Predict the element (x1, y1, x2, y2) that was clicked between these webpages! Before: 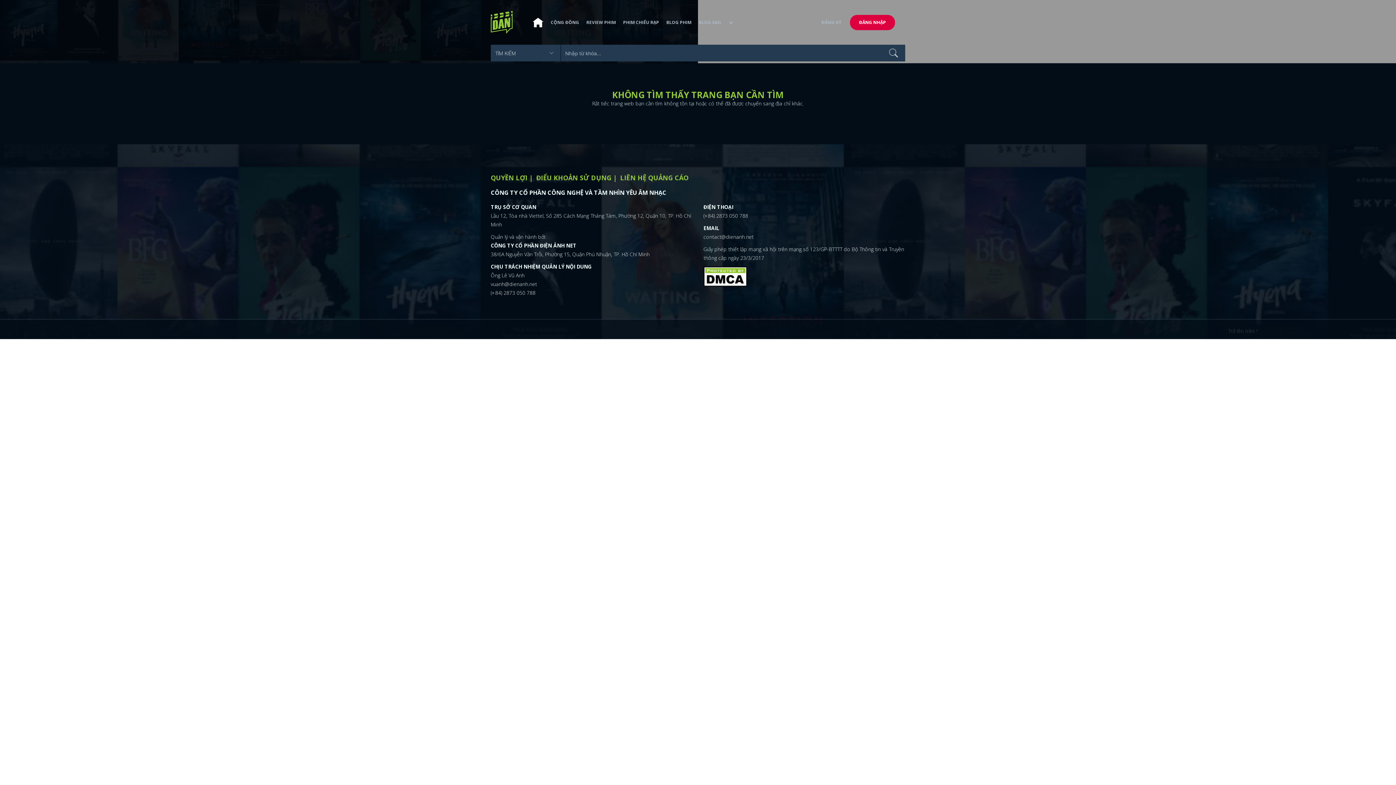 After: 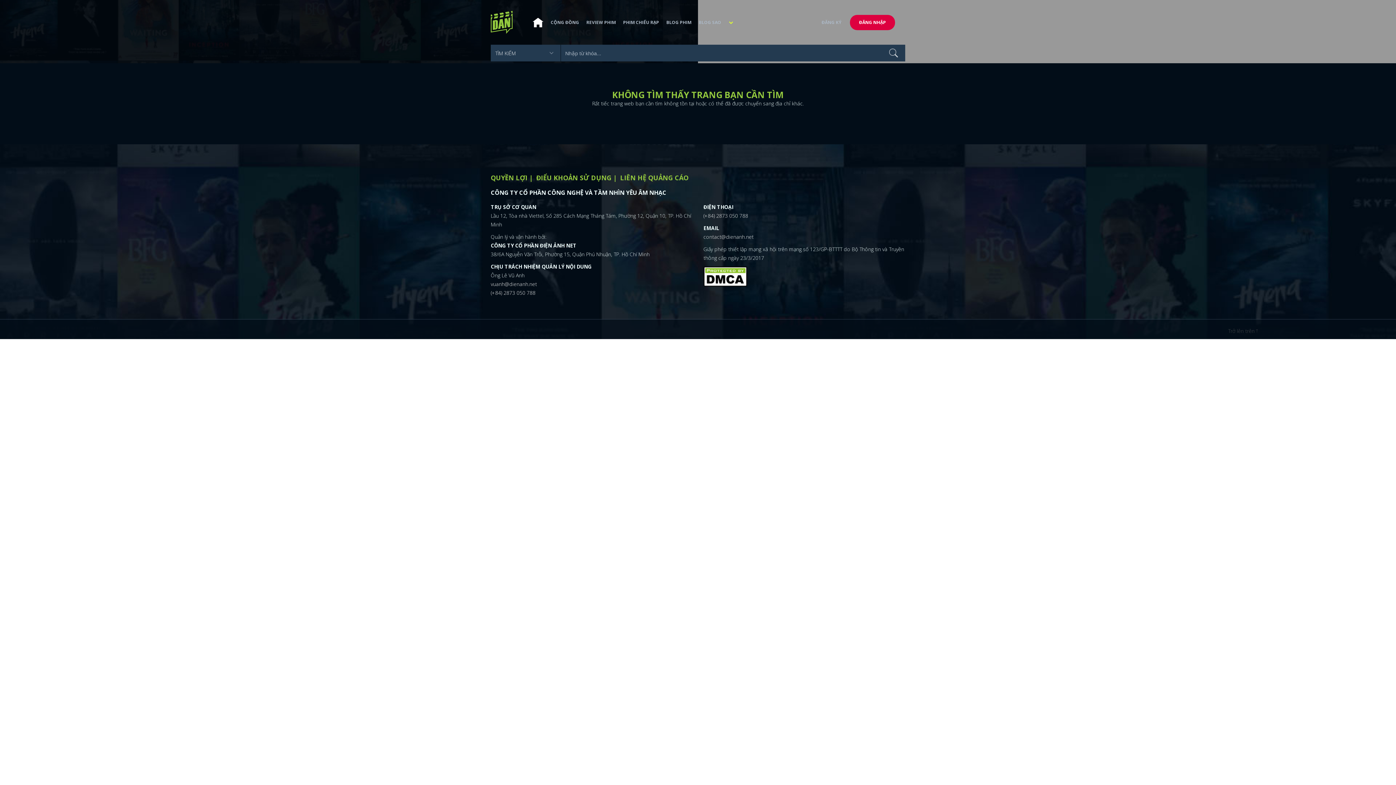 Action: bbox: (725, 12, 737, 31)